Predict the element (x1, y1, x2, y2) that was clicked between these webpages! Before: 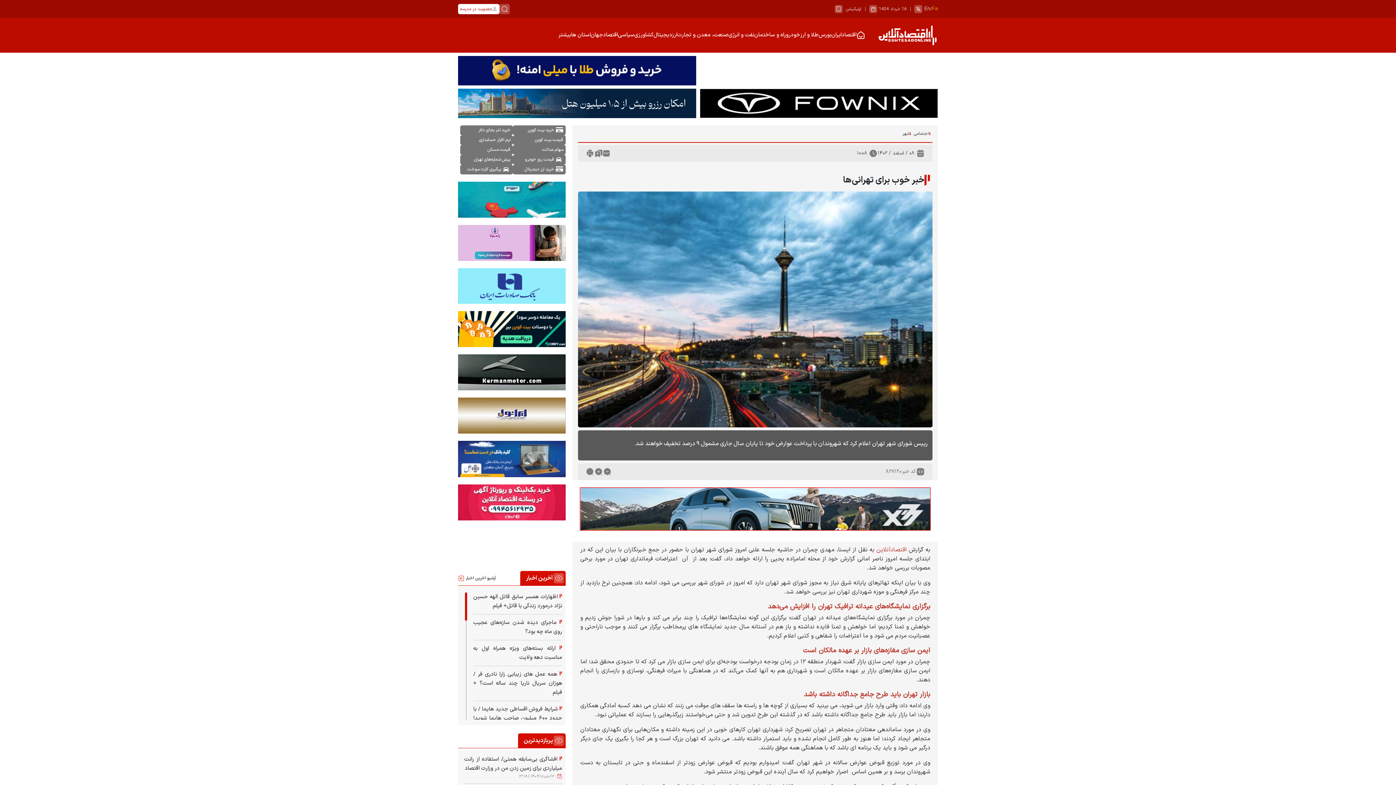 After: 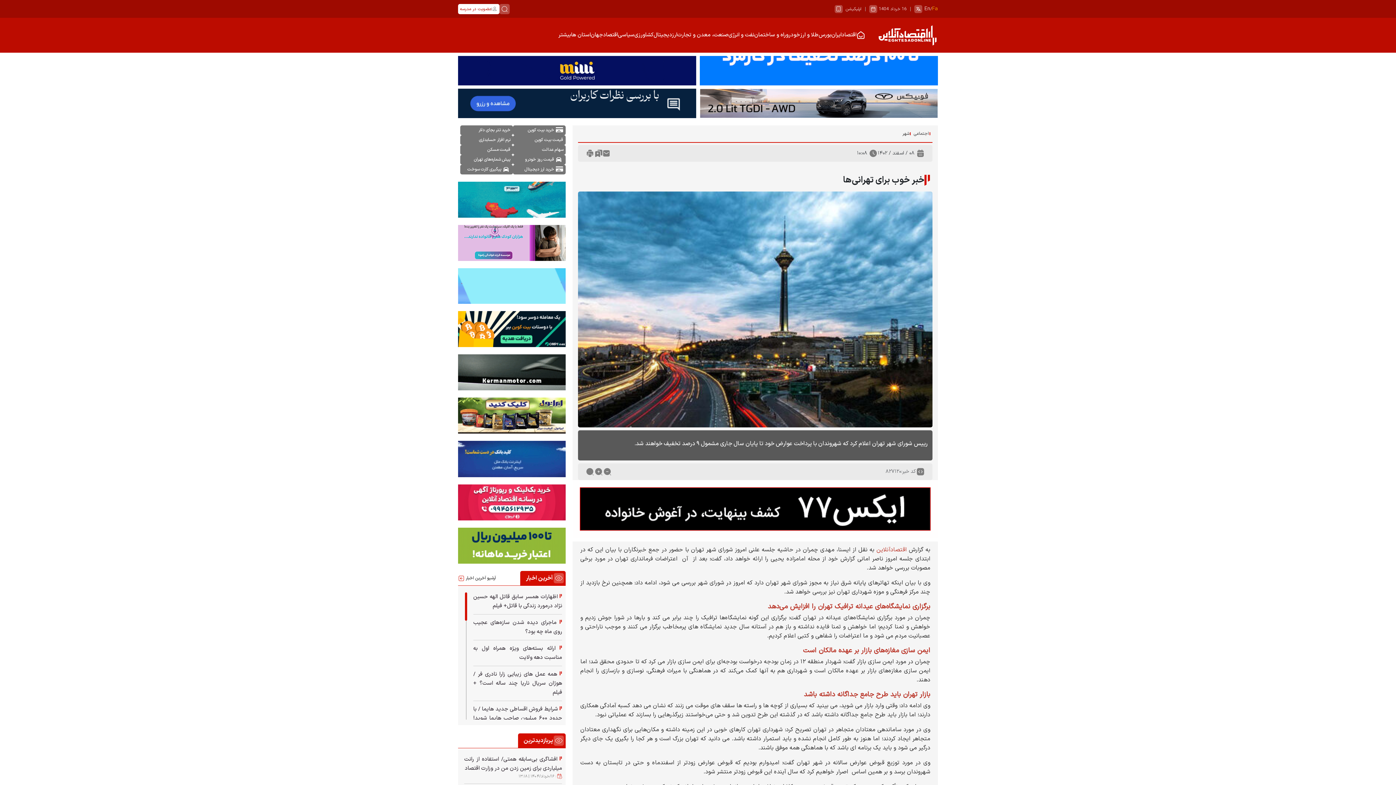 Action: bbox: (458, 723, 565, 732) label: ایرانول